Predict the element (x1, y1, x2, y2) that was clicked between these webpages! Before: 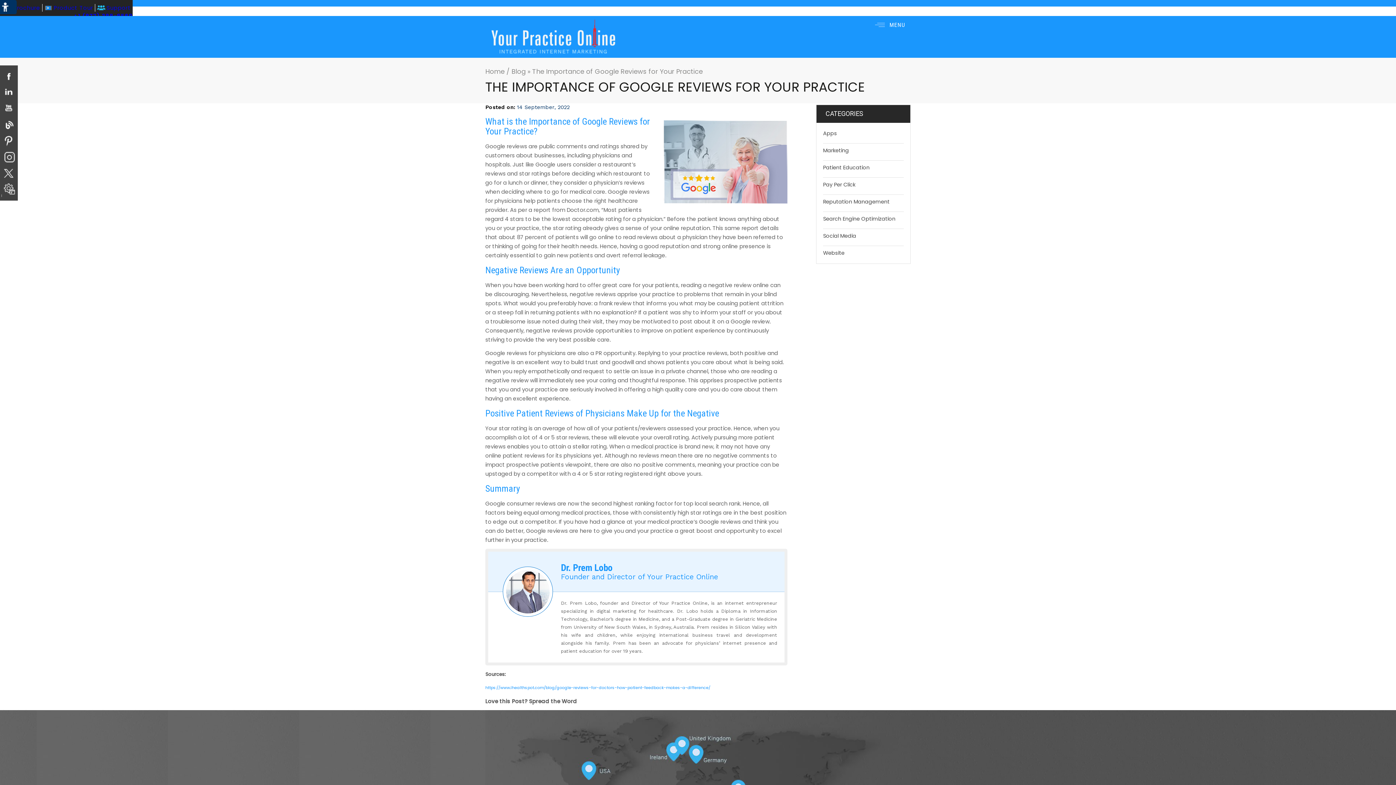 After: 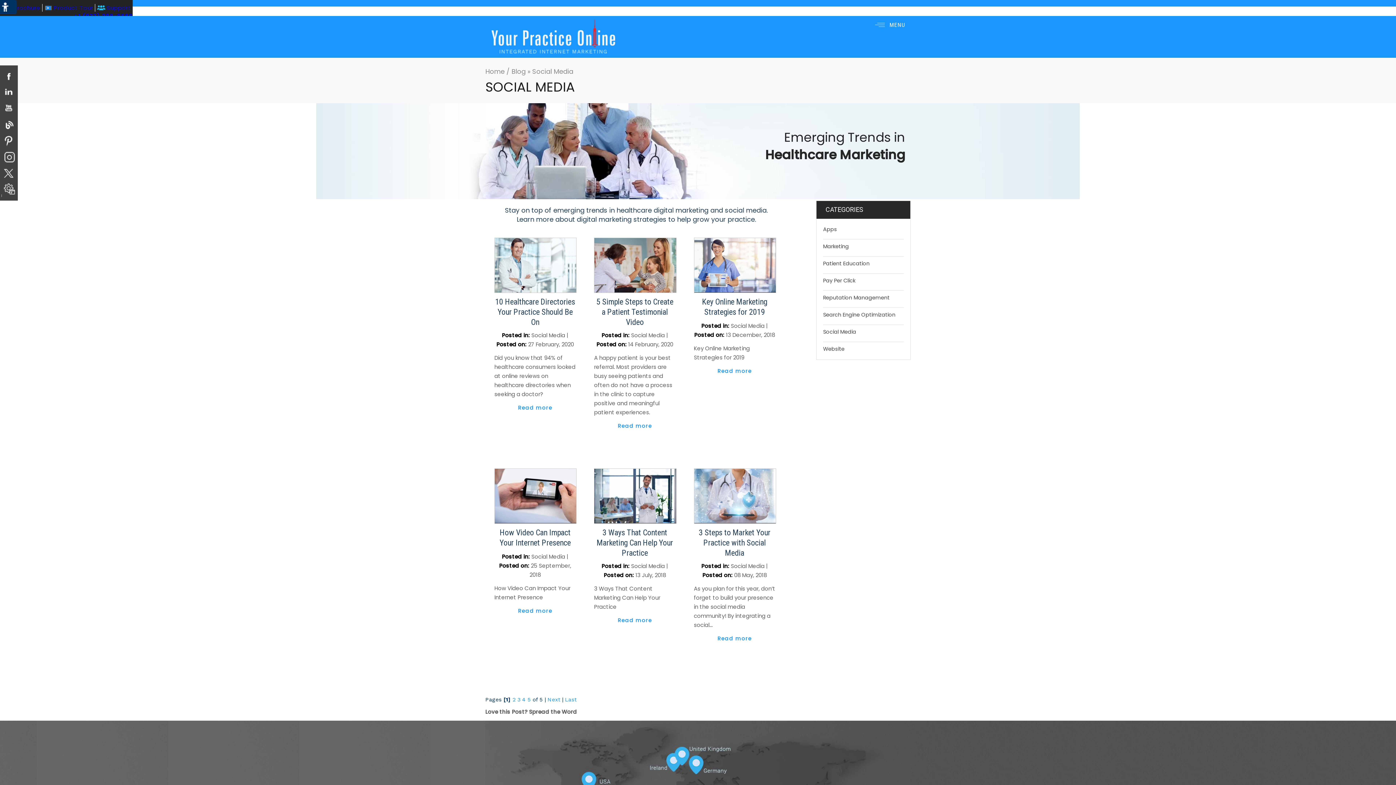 Action: label: Social Media bbox: (823, 229, 903, 246)